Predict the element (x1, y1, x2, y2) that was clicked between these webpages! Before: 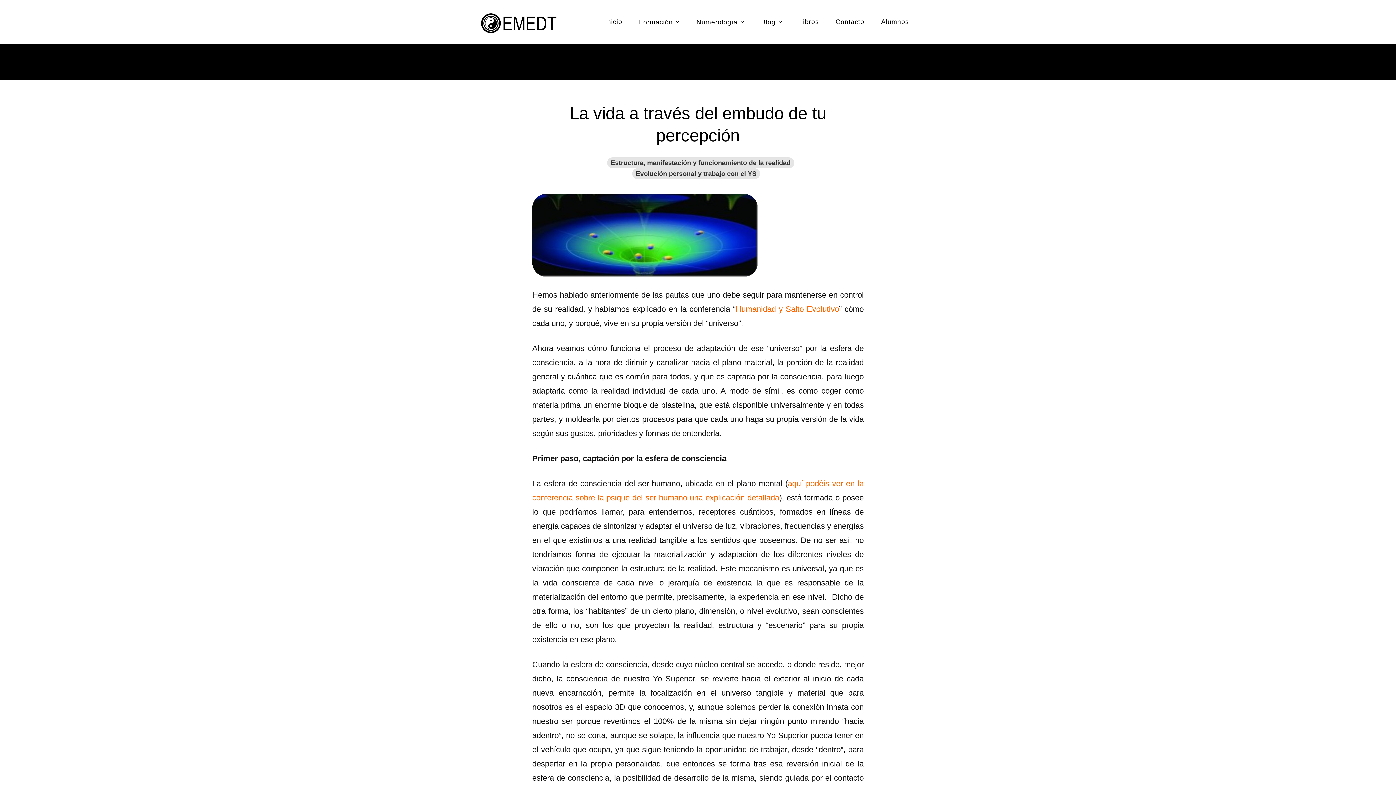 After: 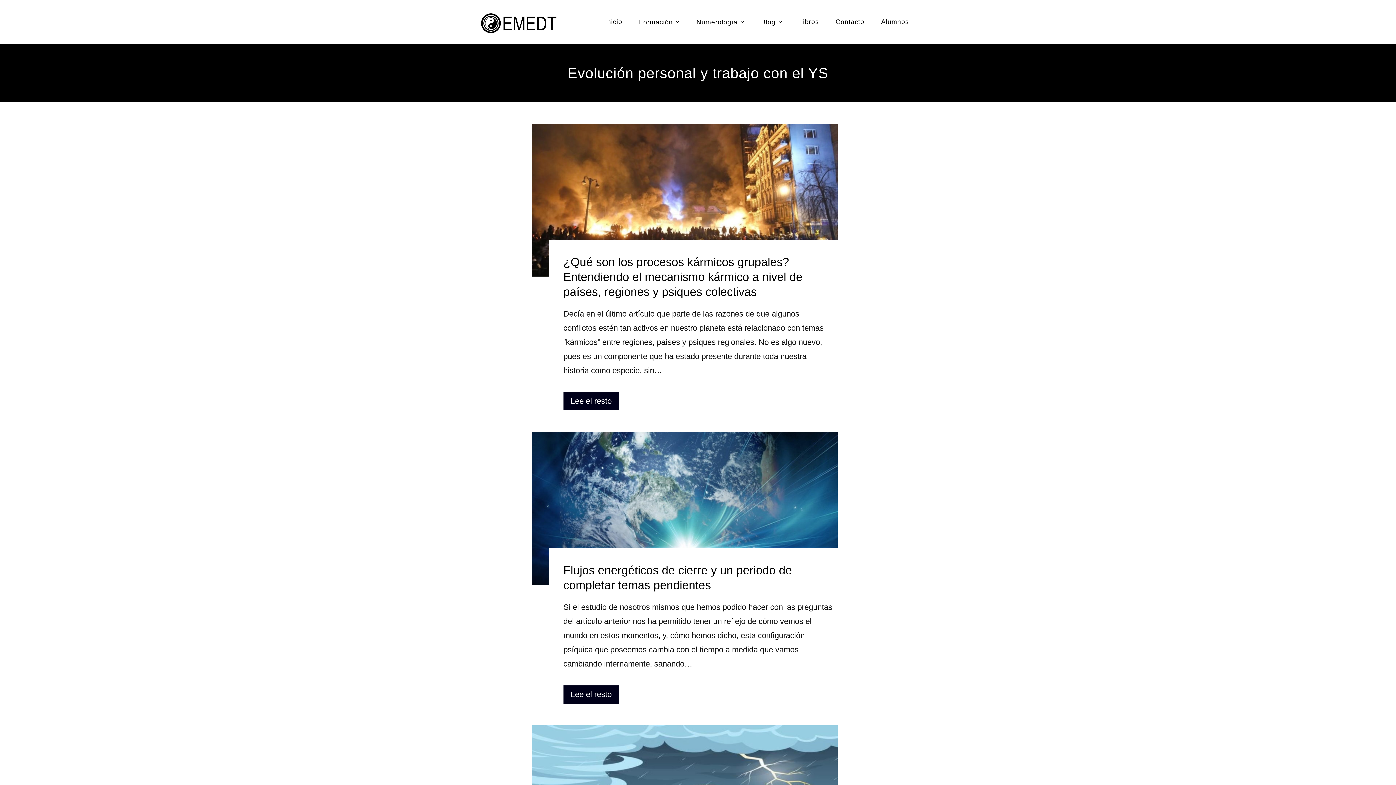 Action: bbox: (632, 168, 760, 179) label: Evolución personal y trabajo con el YS